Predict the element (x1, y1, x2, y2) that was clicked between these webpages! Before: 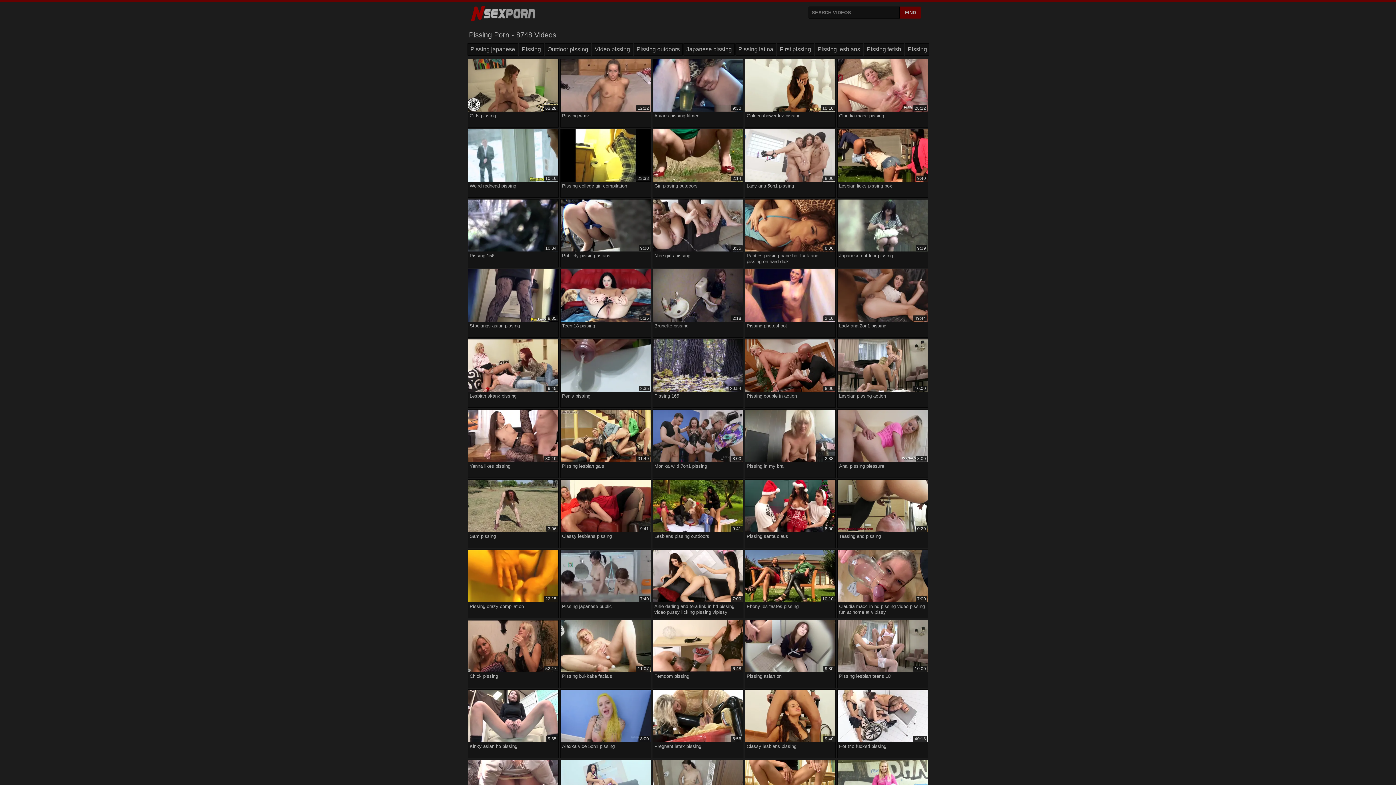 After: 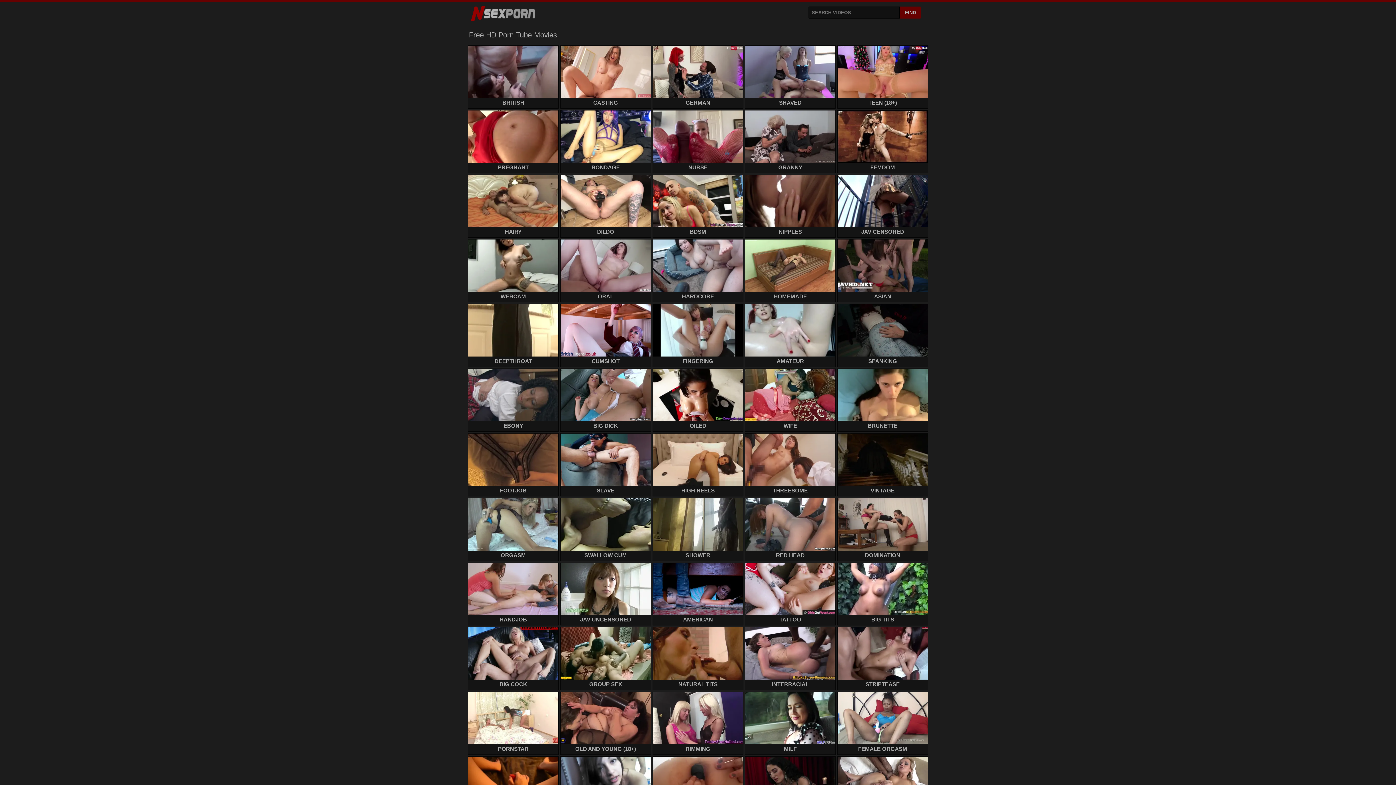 Action: bbox: (469, 13, 537, 22)